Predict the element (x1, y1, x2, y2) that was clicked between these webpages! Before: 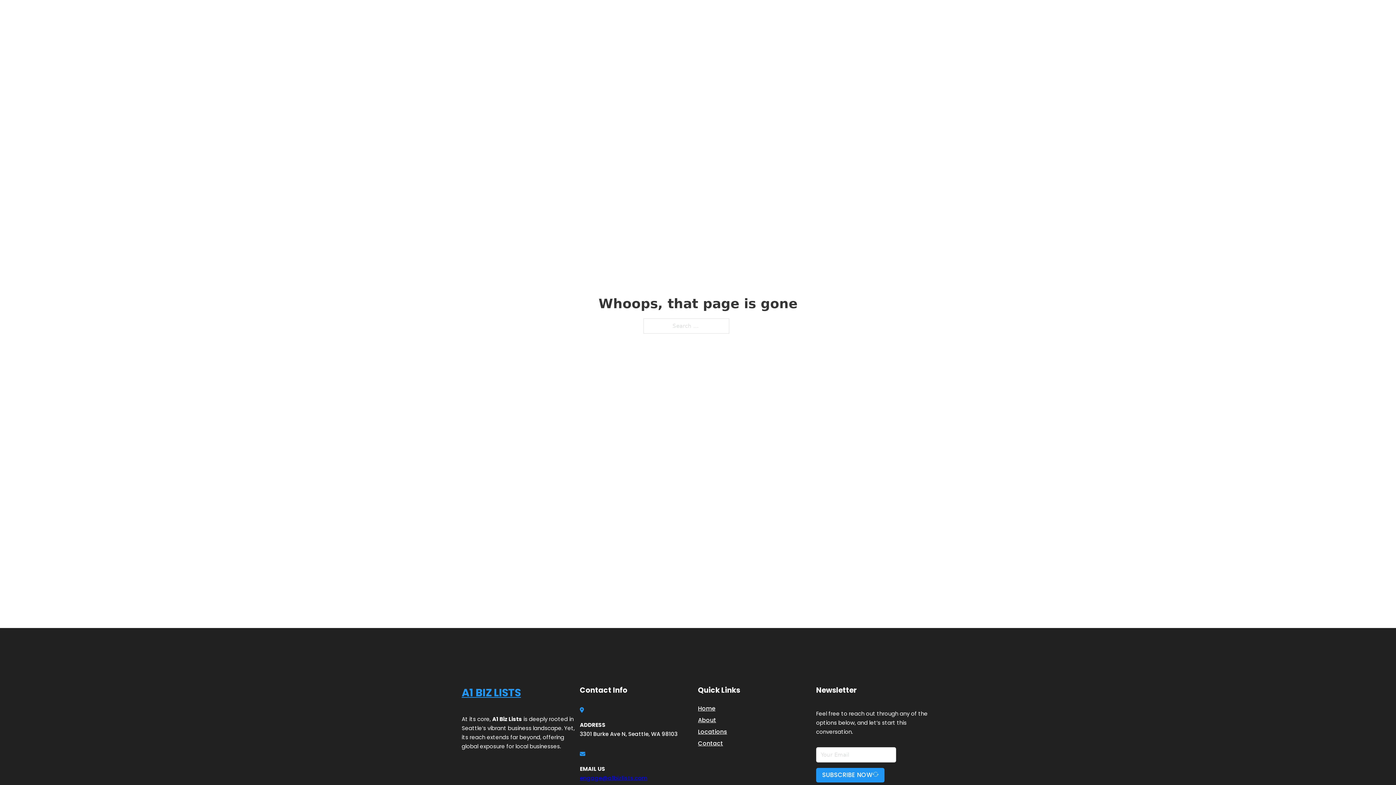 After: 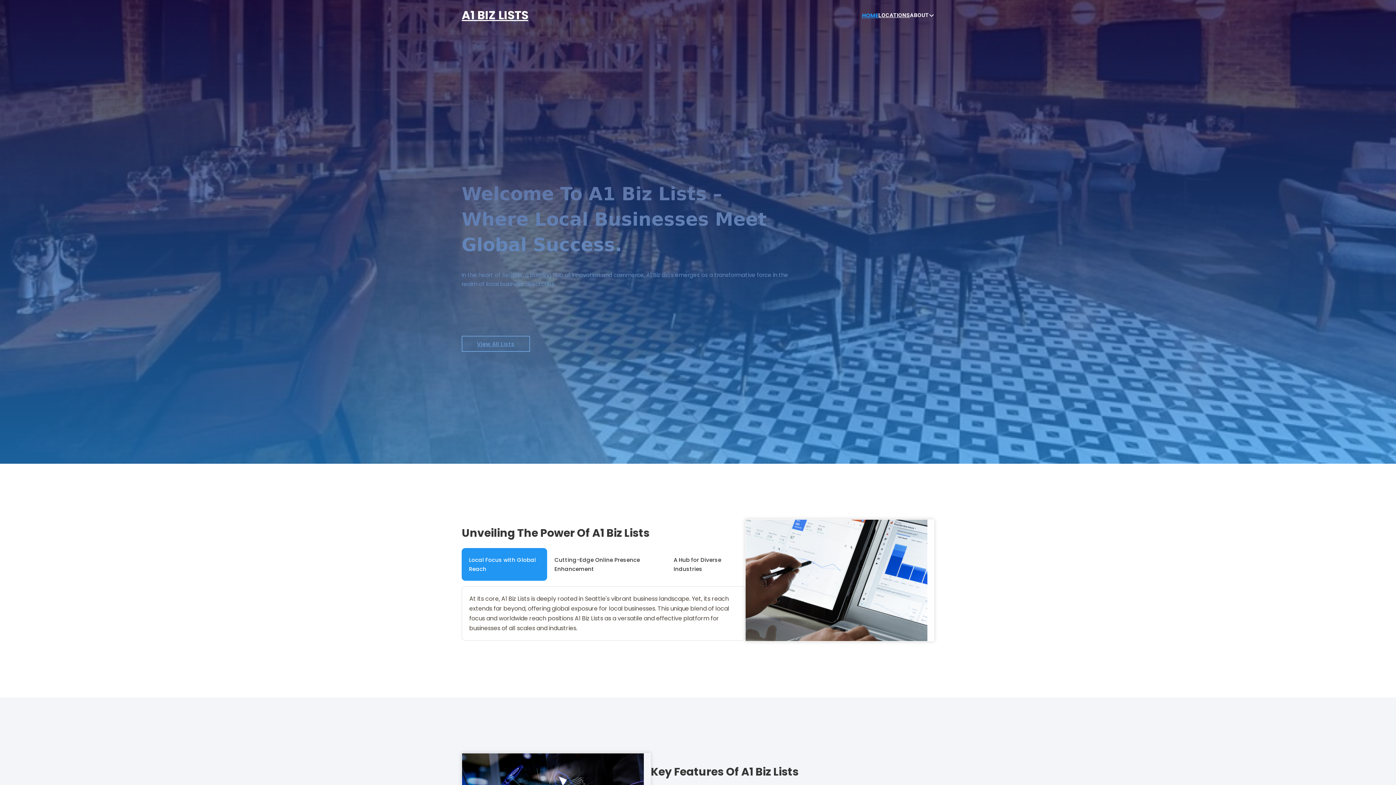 Action: label: A1 BIZ LISTS bbox: (461, 684, 521, 702)